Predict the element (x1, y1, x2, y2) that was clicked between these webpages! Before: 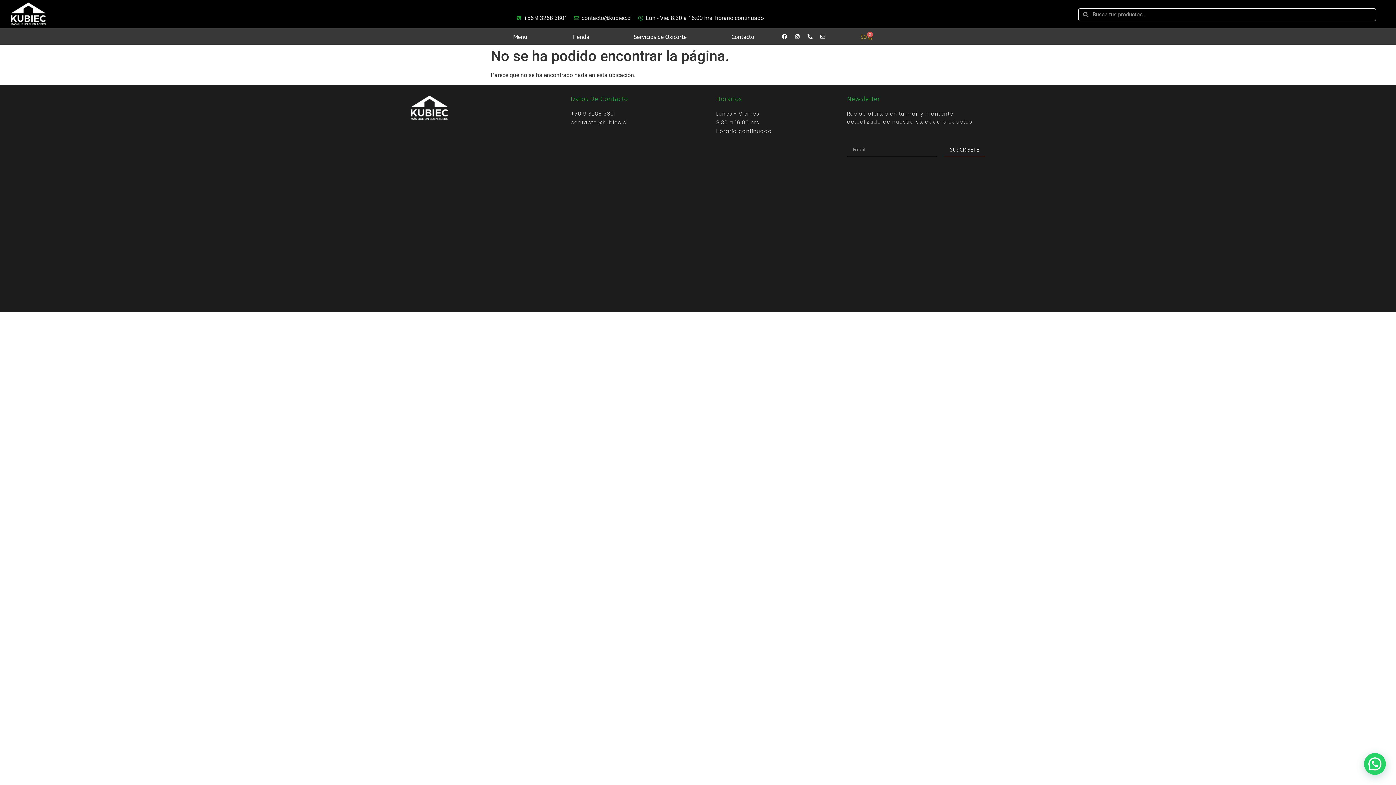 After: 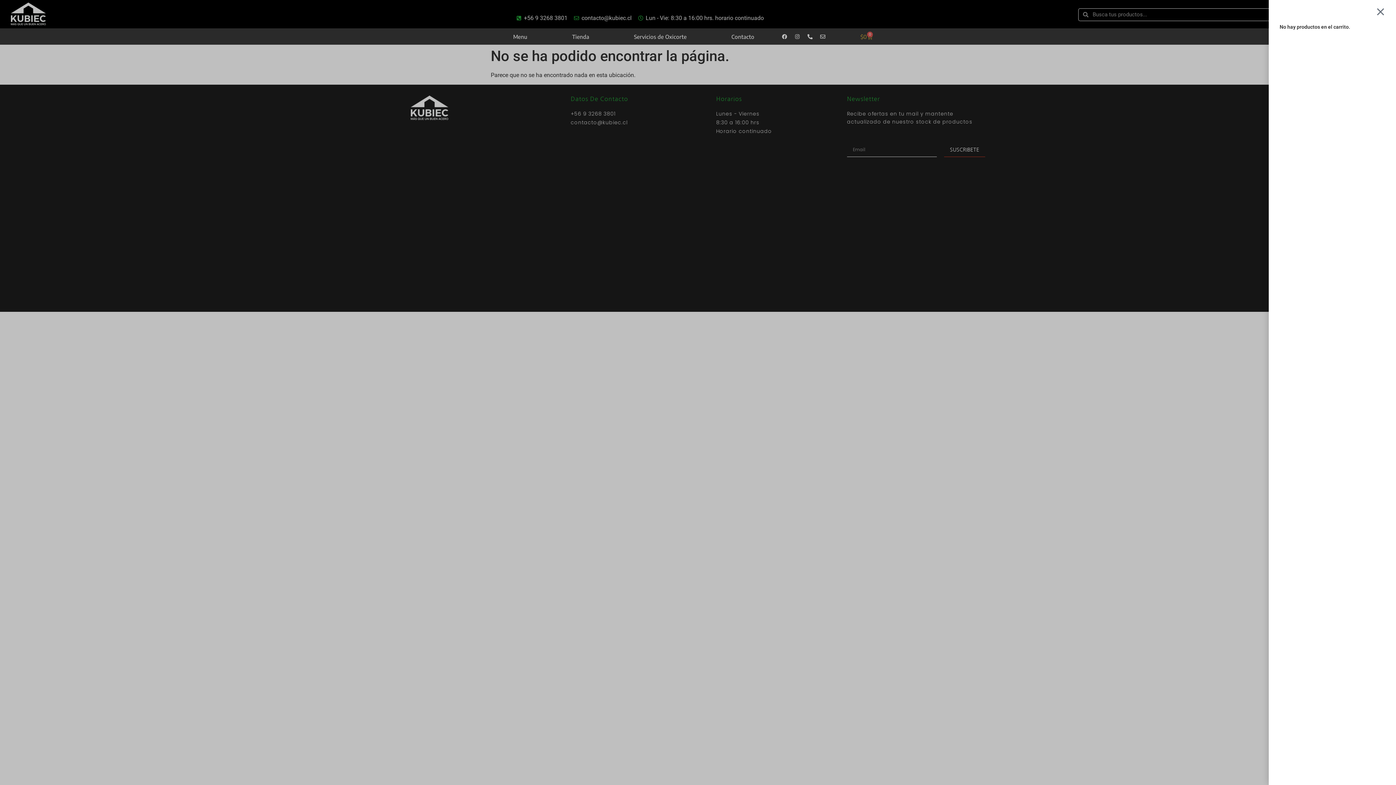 Action: label: $0
0
Carrito bbox: (860, 28, 872, 44)